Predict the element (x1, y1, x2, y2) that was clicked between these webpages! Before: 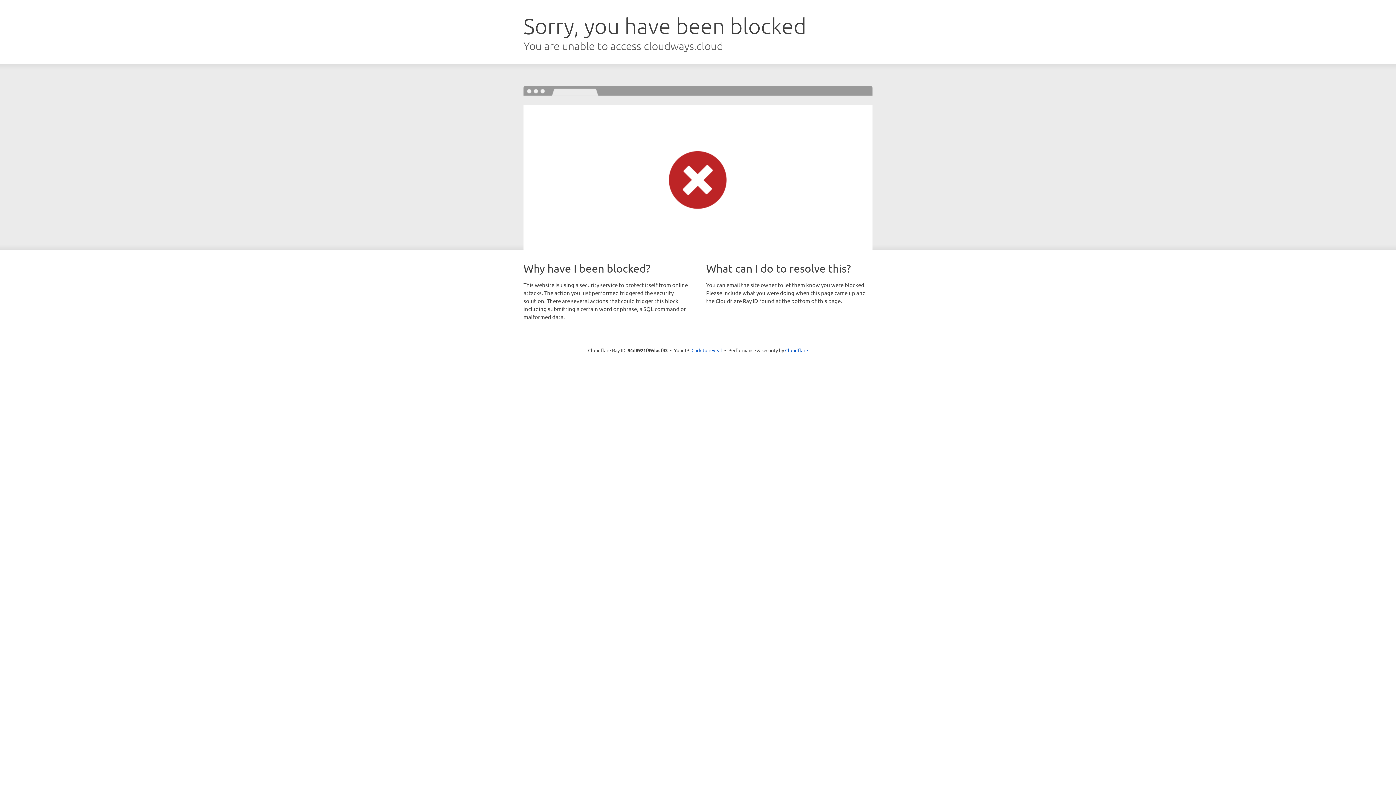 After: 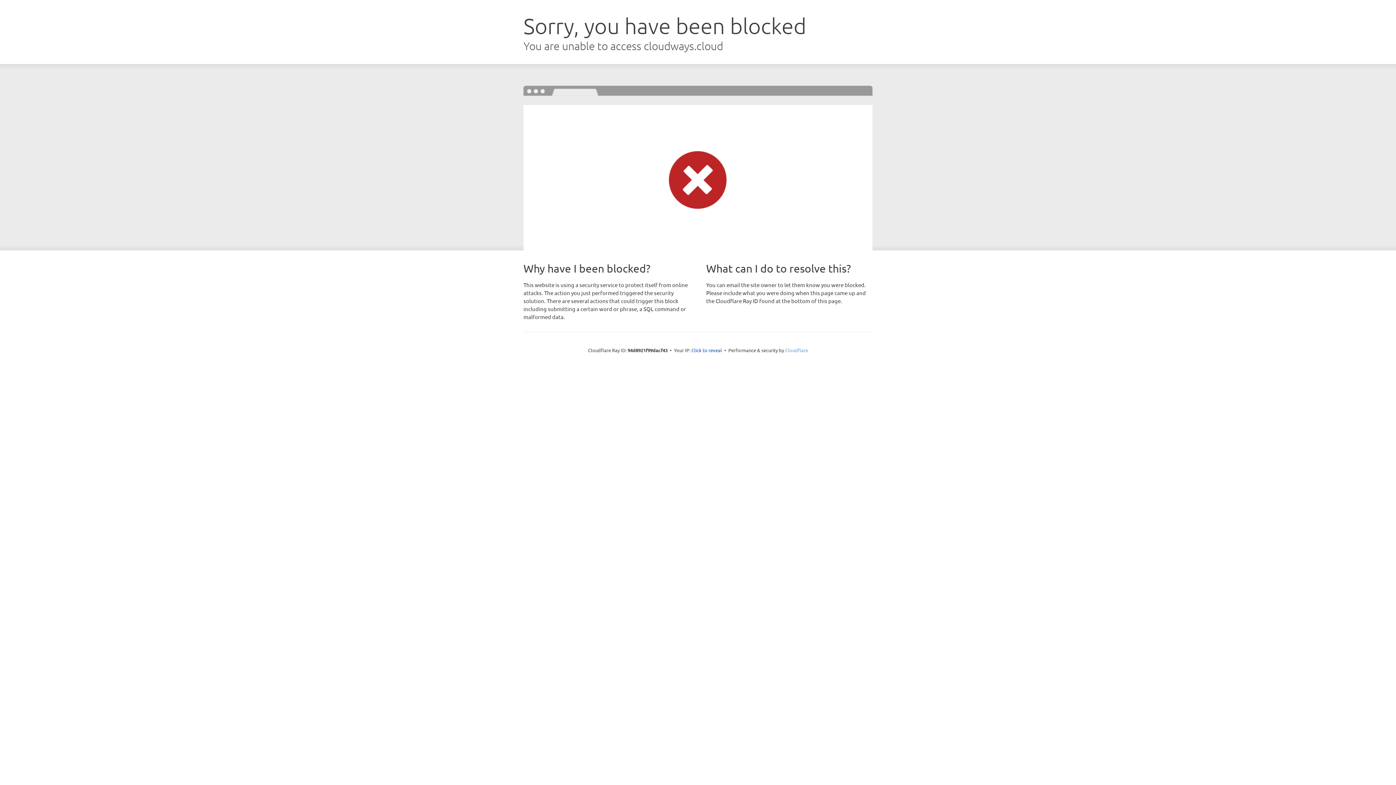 Action: bbox: (785, 347, 808, 353) label: Cloudflare